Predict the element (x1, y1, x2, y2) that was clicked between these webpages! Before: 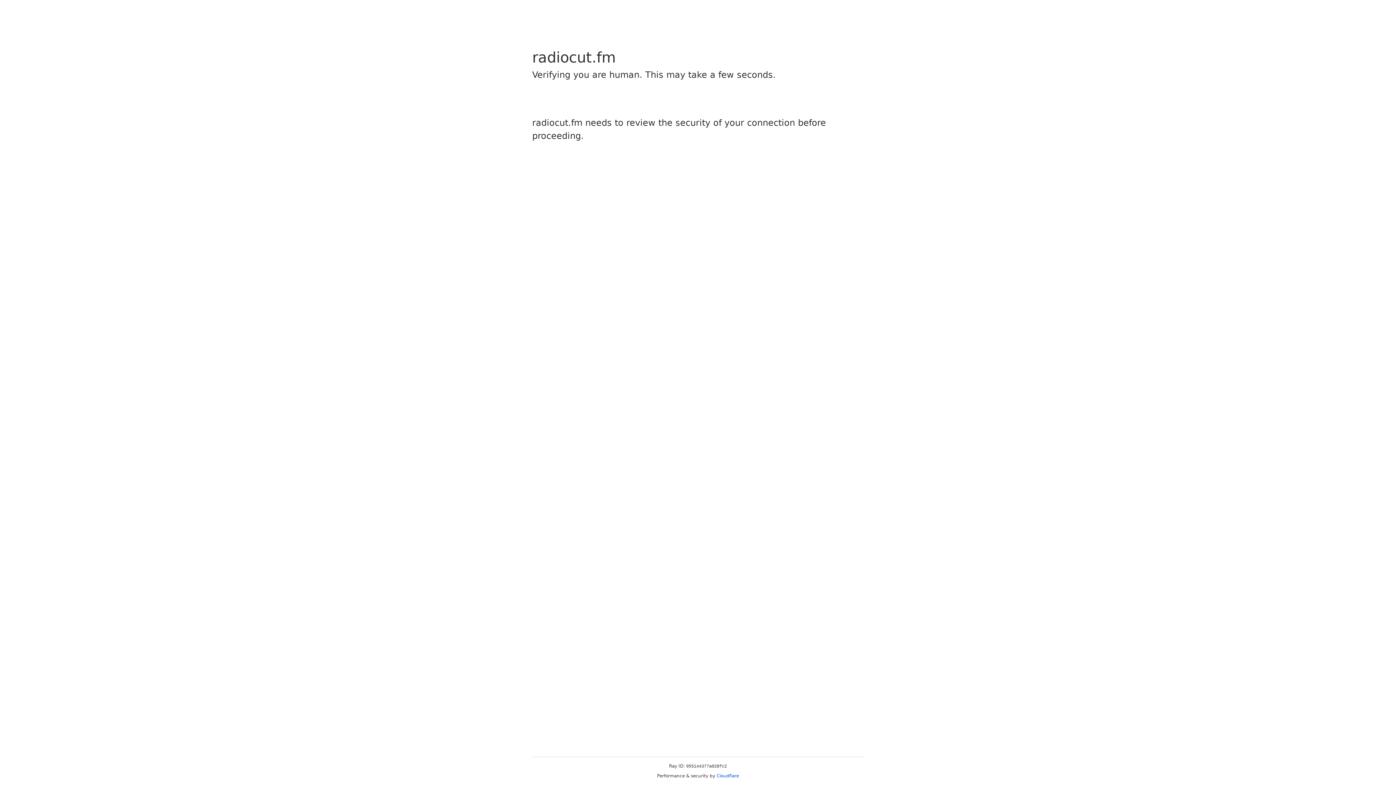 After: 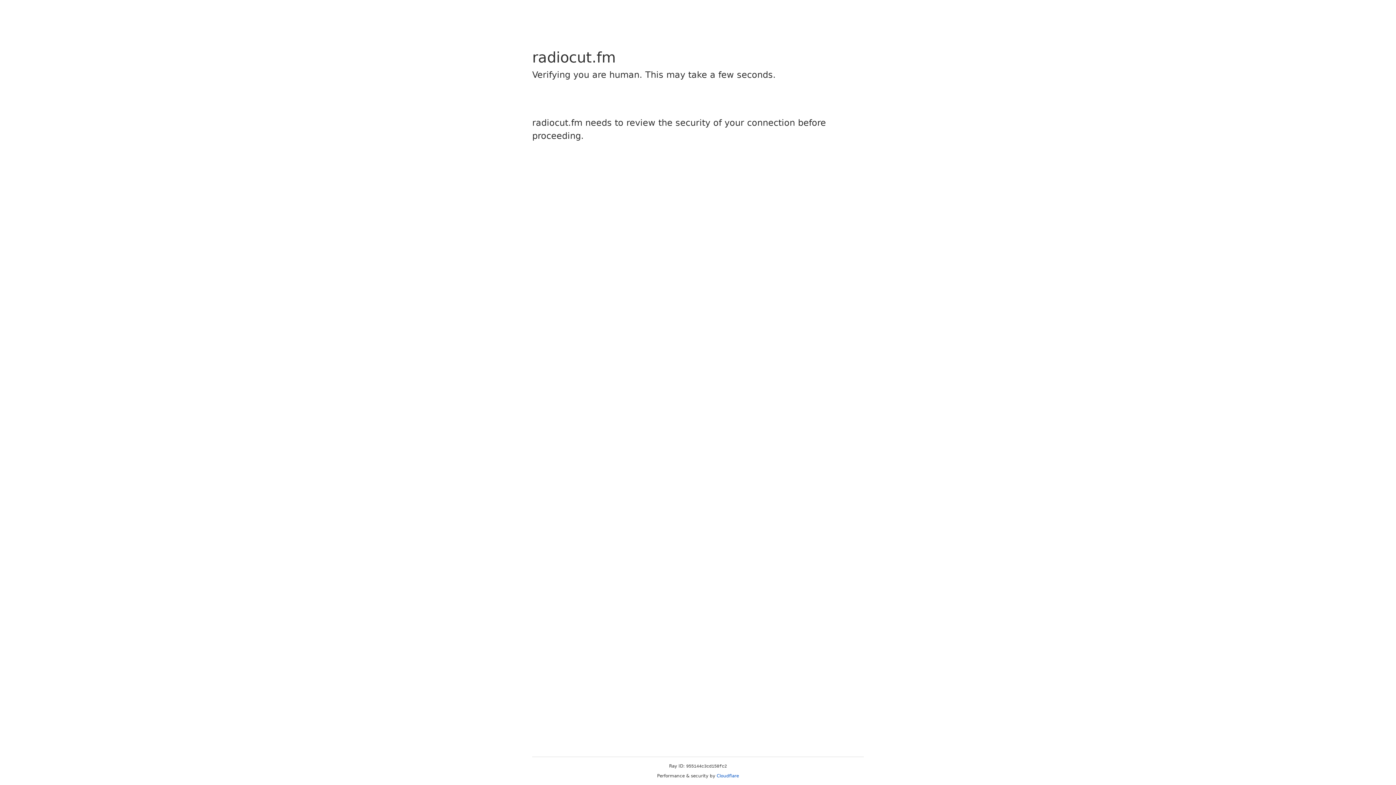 Action: bbox: (716, 773, 739, 778) label: Cloudflare